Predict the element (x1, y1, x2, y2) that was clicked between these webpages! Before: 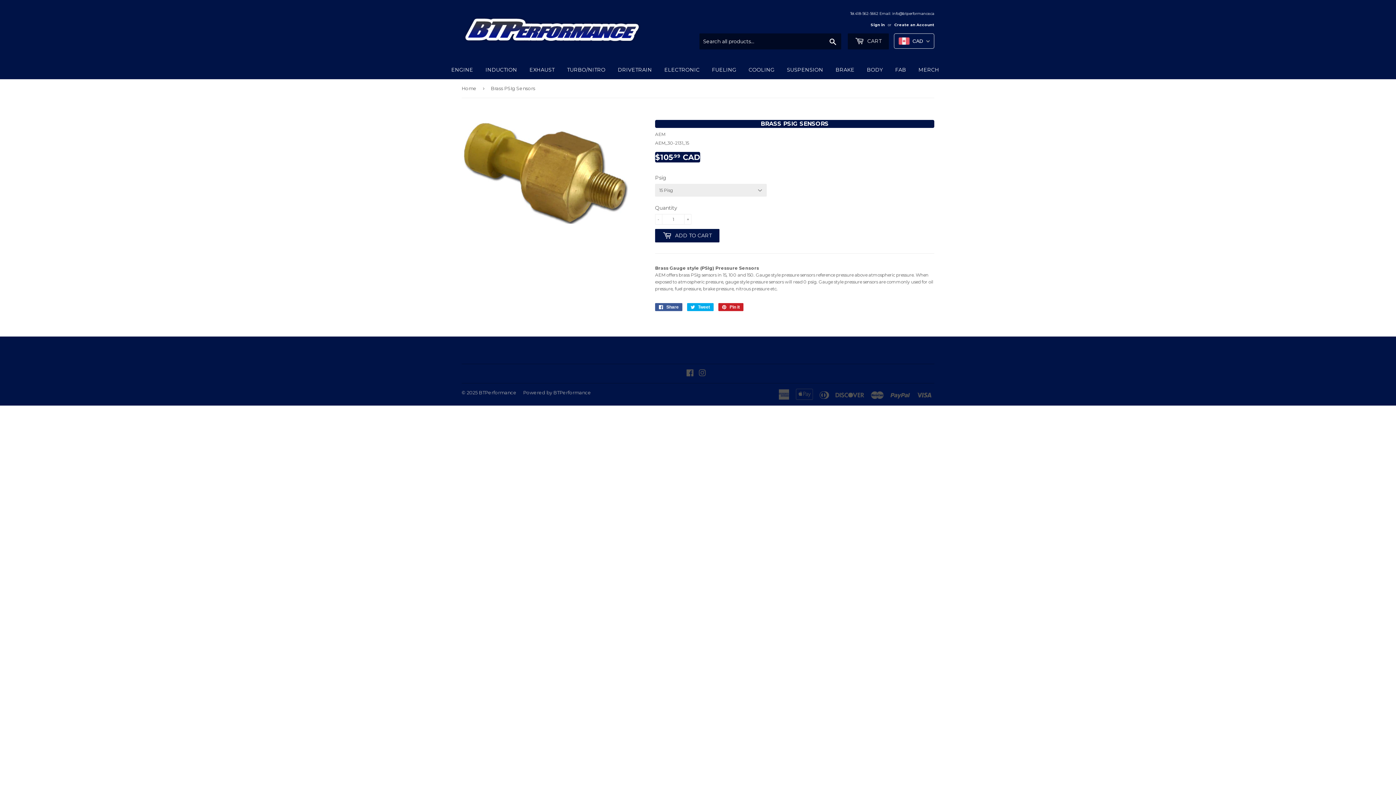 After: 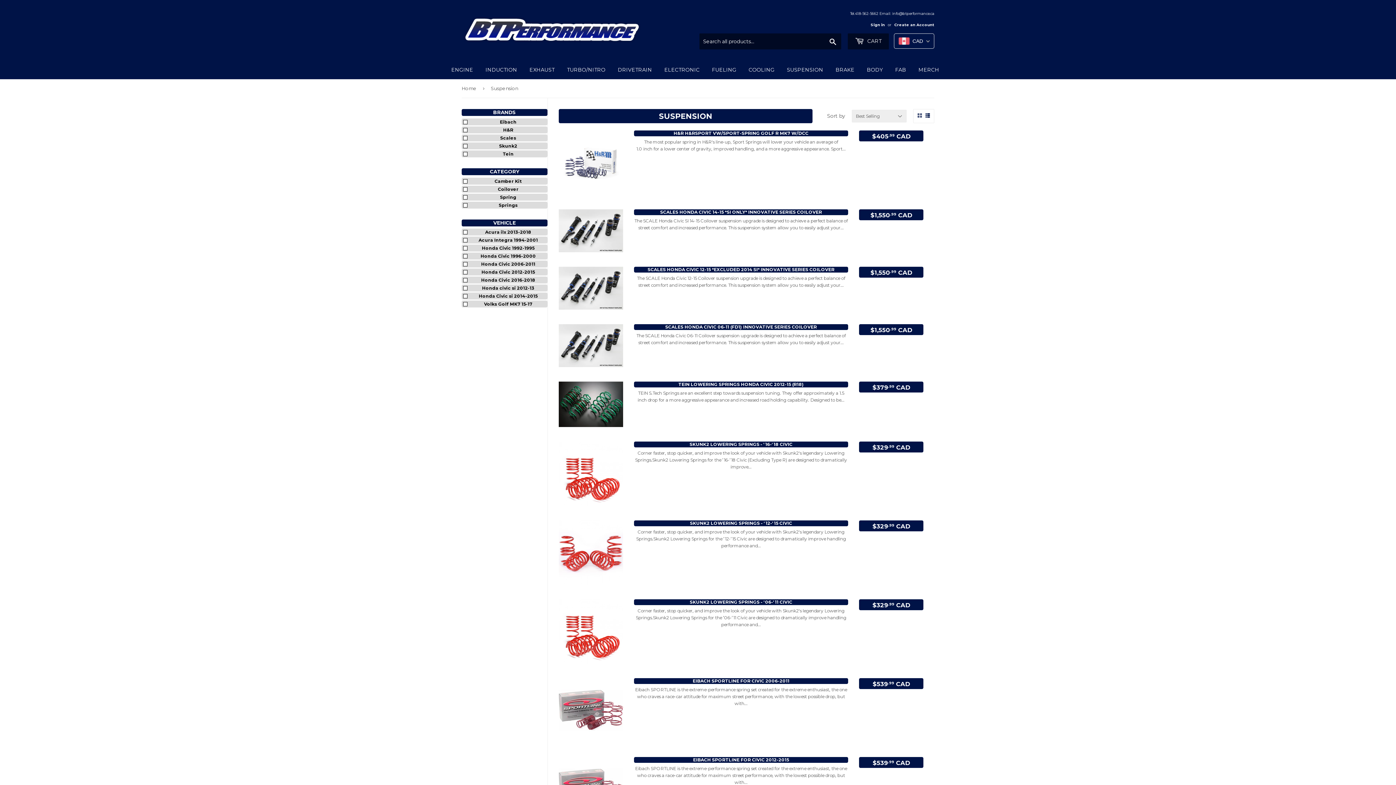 Action: label: SUSPENSION bbox: (781, 60, 828, 79)